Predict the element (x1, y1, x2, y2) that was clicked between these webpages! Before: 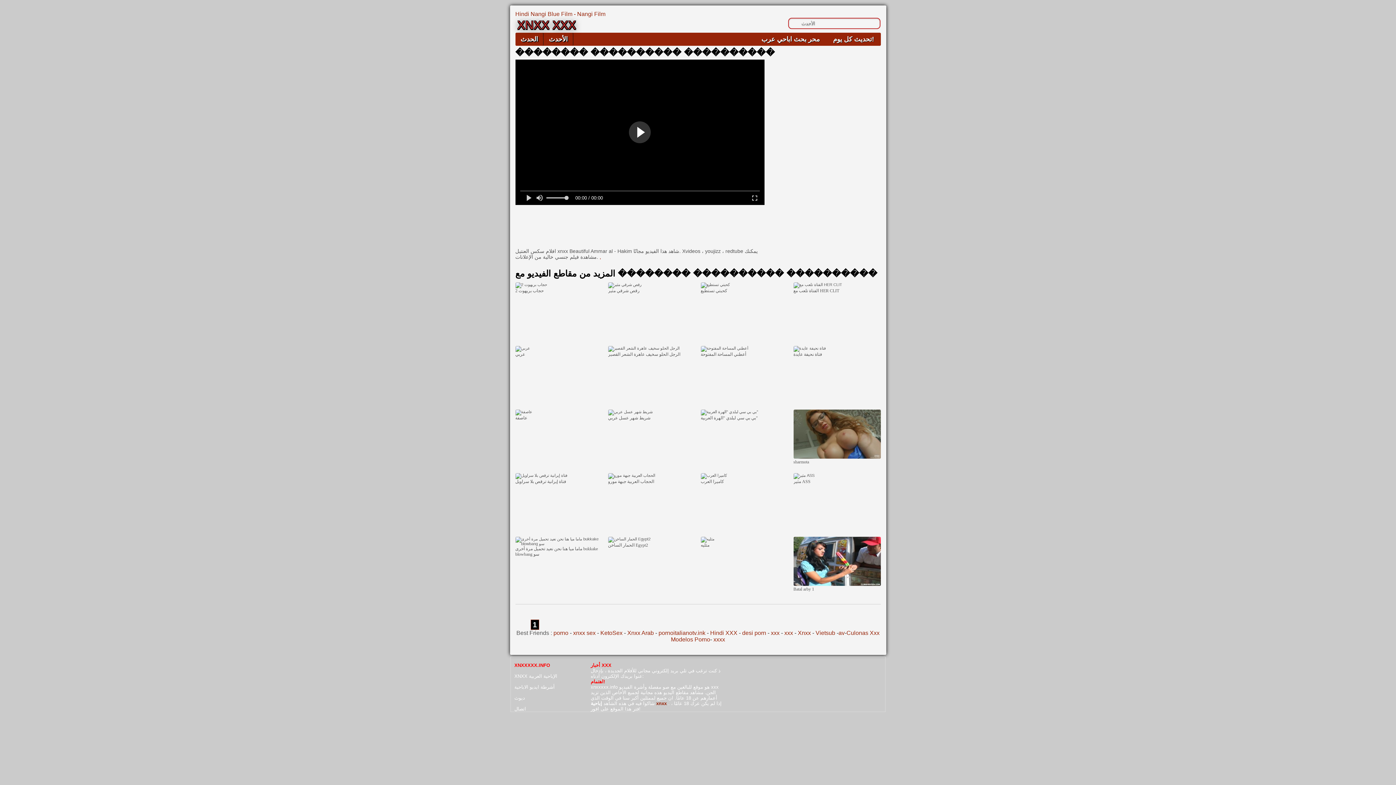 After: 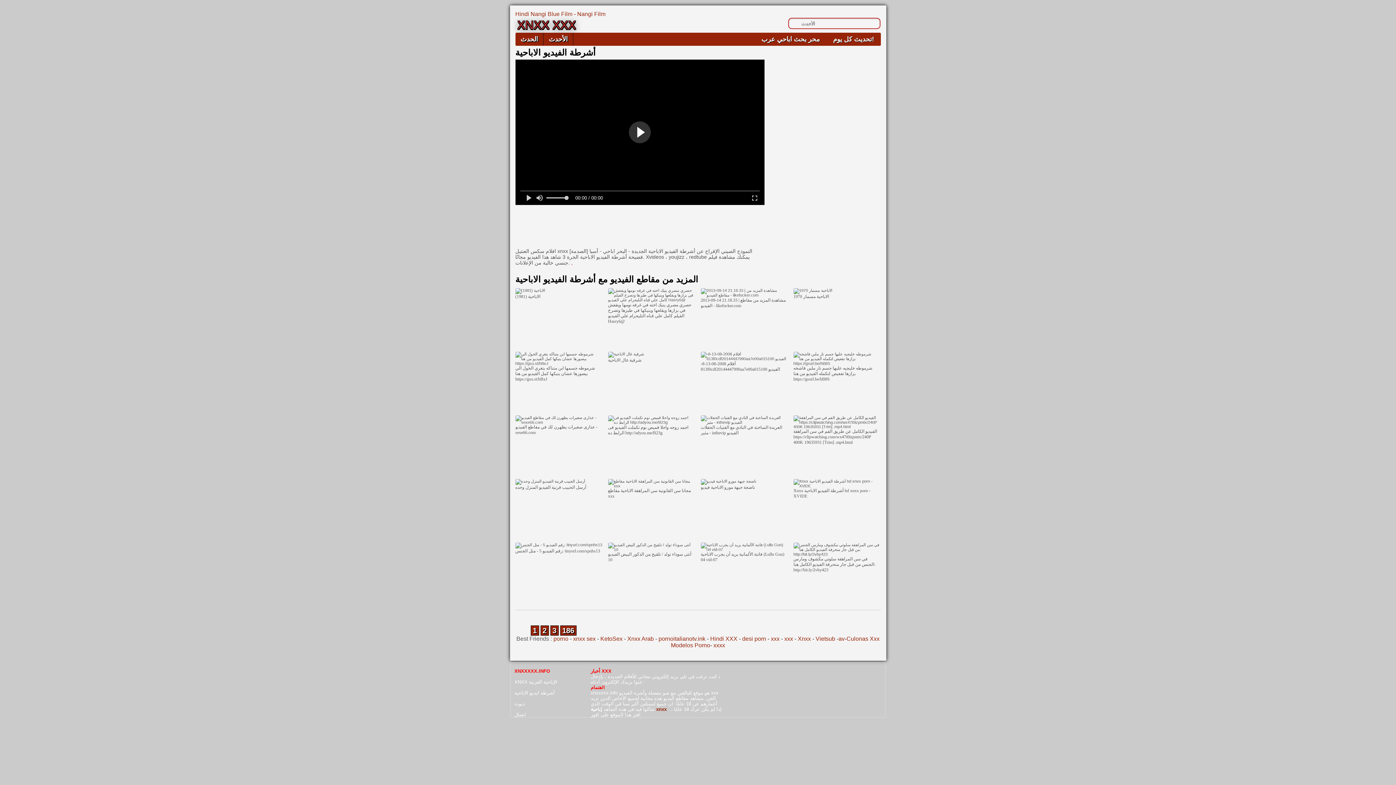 Action: label: أشرطة ايديو الاباحية bbox: (514, 684, 554, 690)